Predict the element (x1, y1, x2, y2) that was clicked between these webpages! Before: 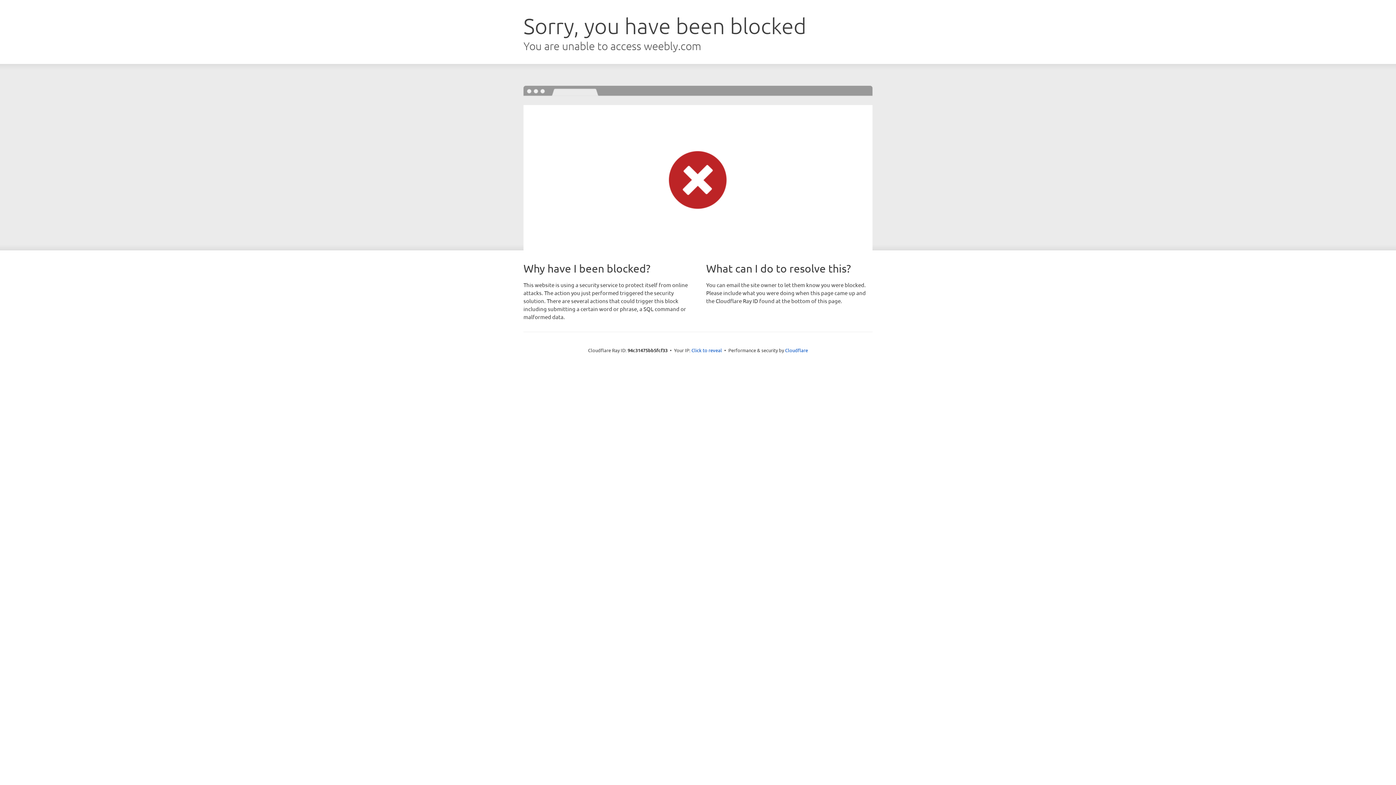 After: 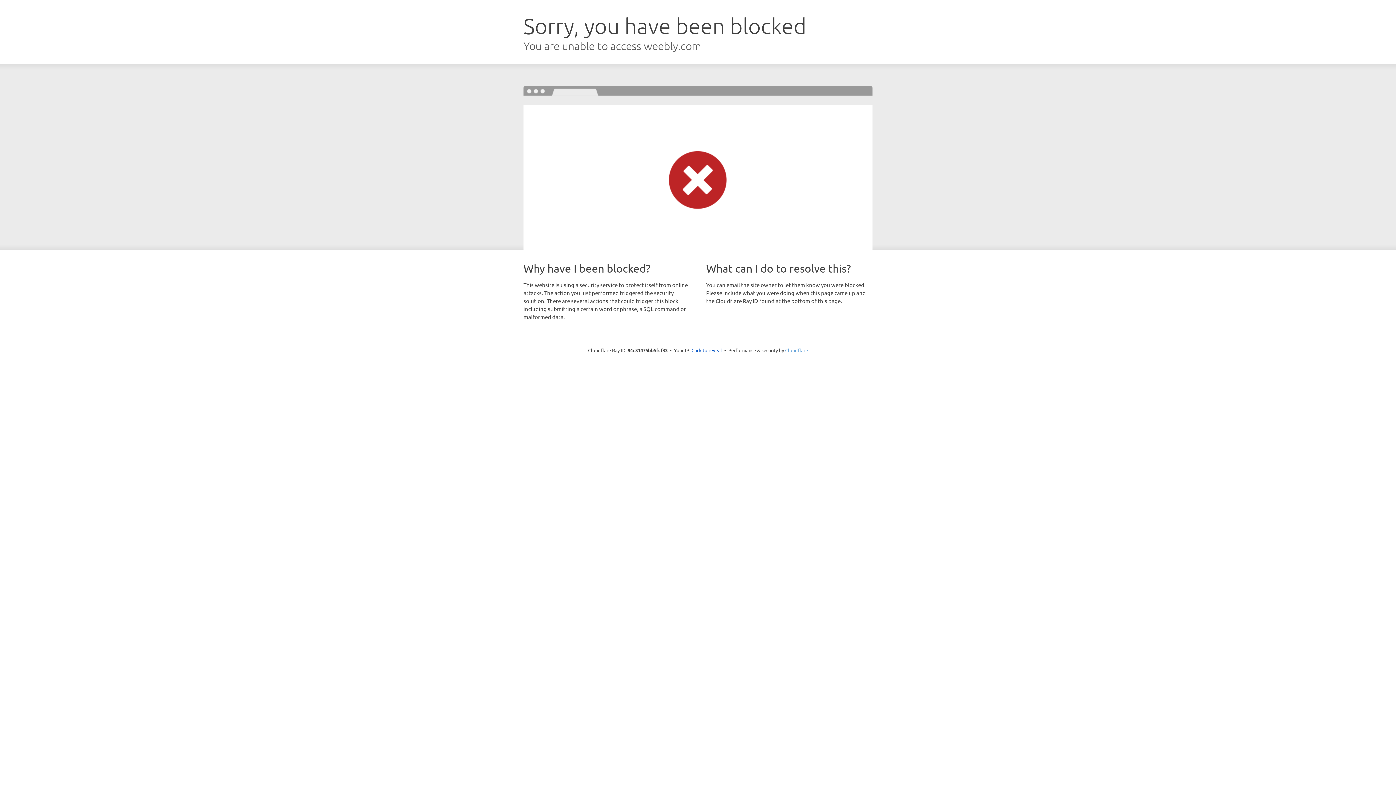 Action: label: Cloudflare bbox: (785, 347, 808, 353)